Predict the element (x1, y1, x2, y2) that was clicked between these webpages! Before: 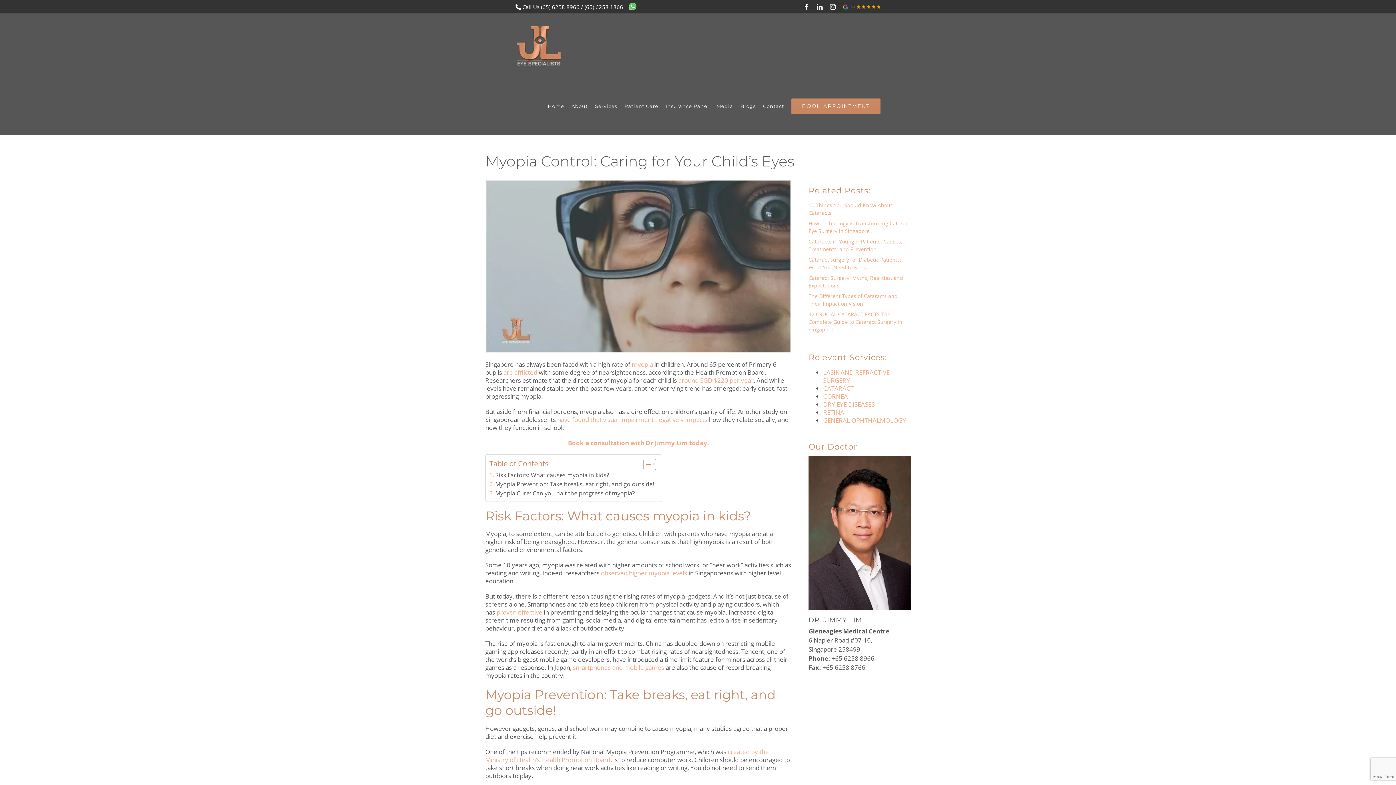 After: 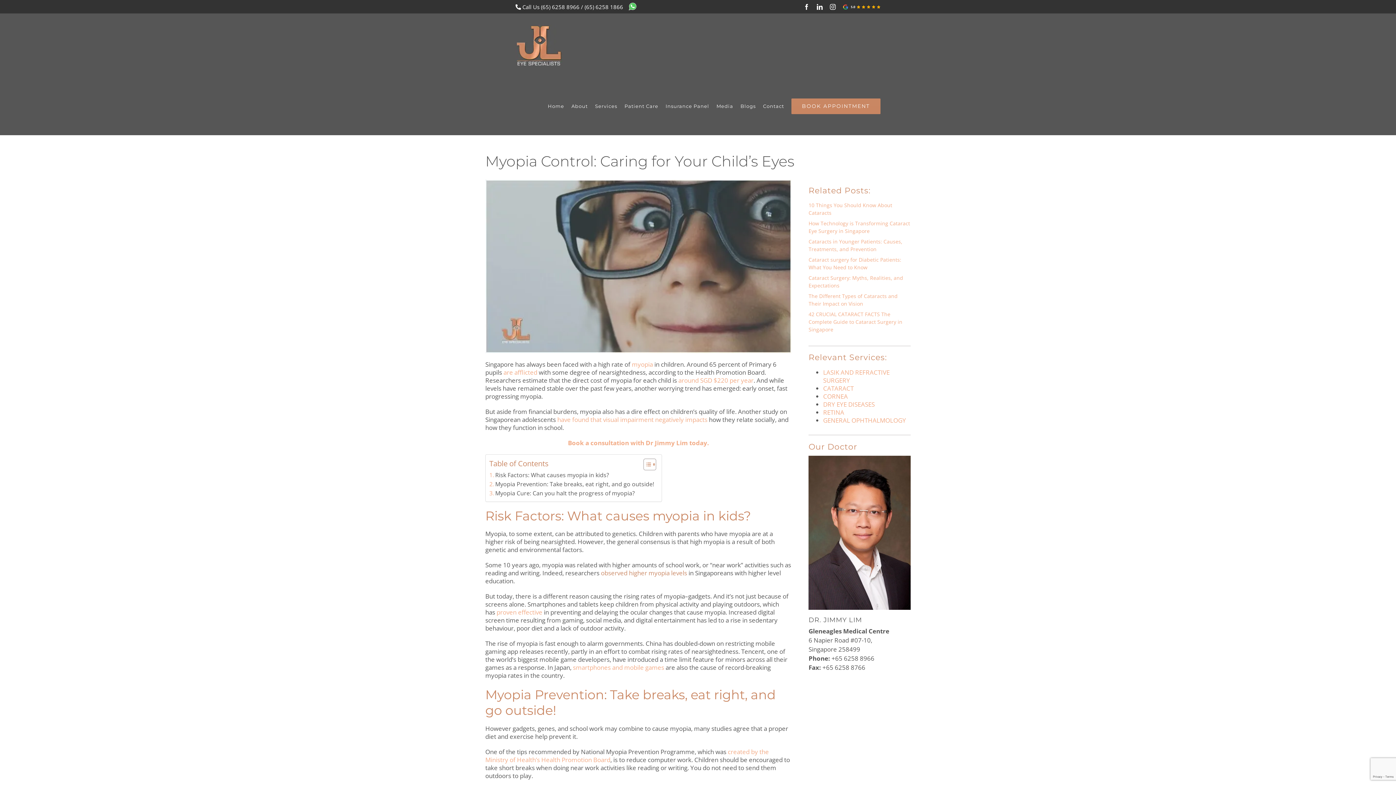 Action: label: observed higher myopia levels bbox: (601, 569, 687, 577)